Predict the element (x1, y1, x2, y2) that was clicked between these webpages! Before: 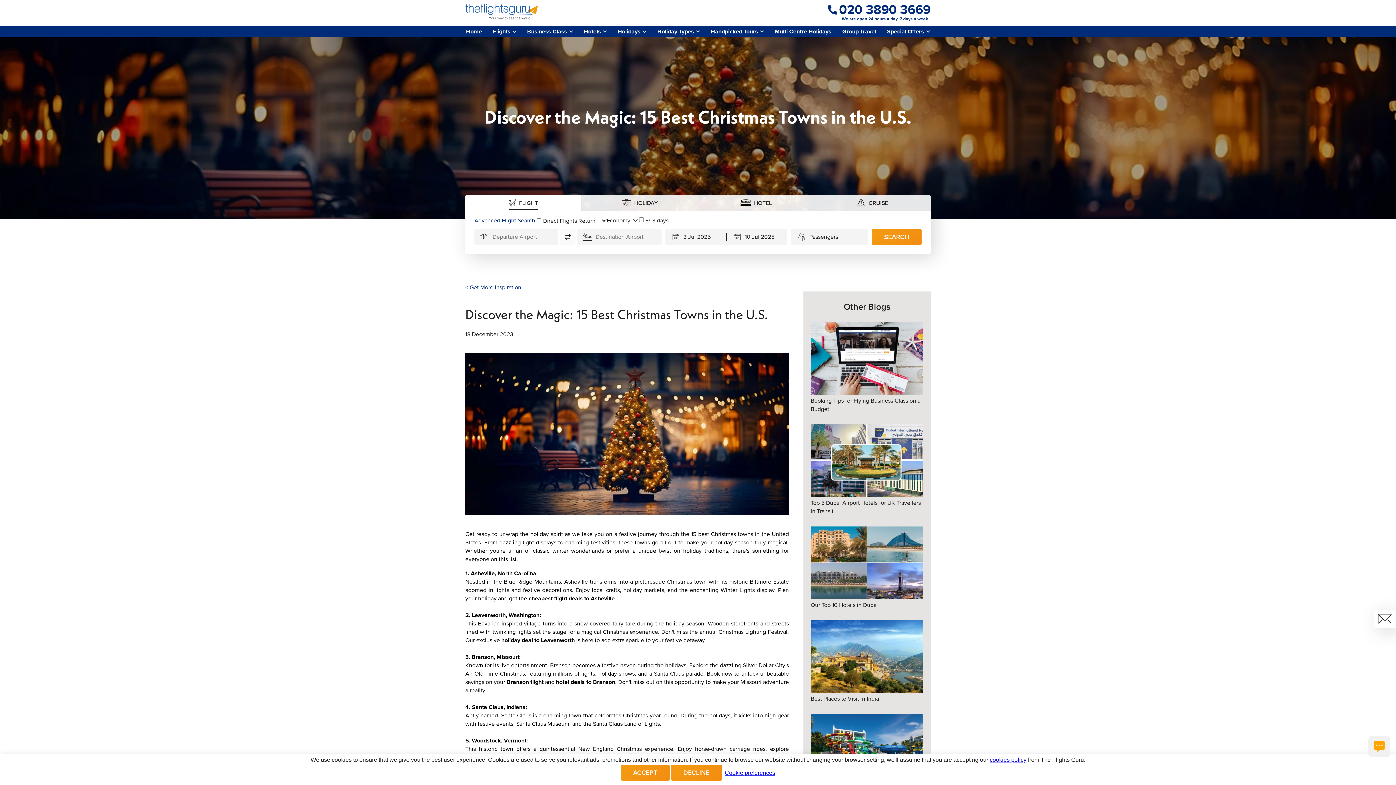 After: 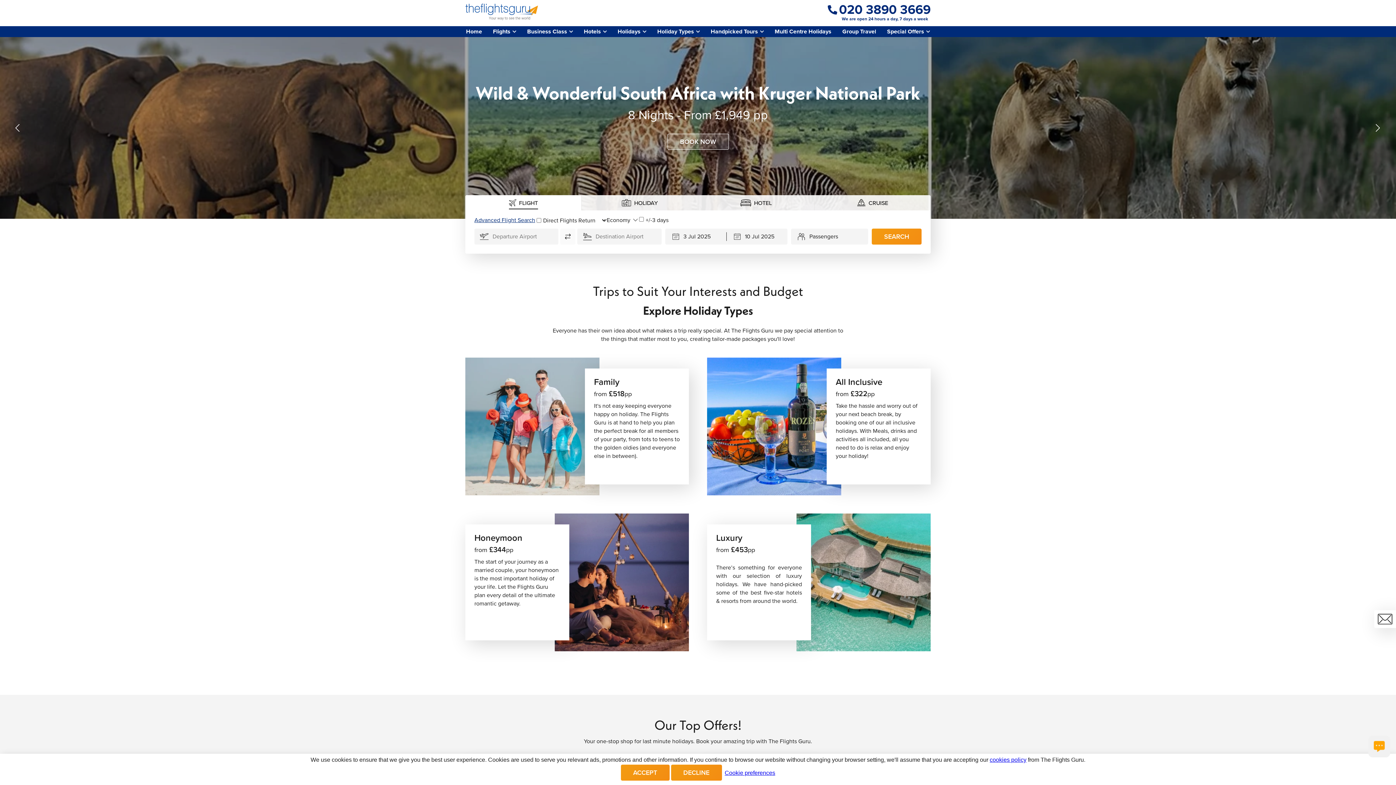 Action: bbox: (465, 14, 538, 22)